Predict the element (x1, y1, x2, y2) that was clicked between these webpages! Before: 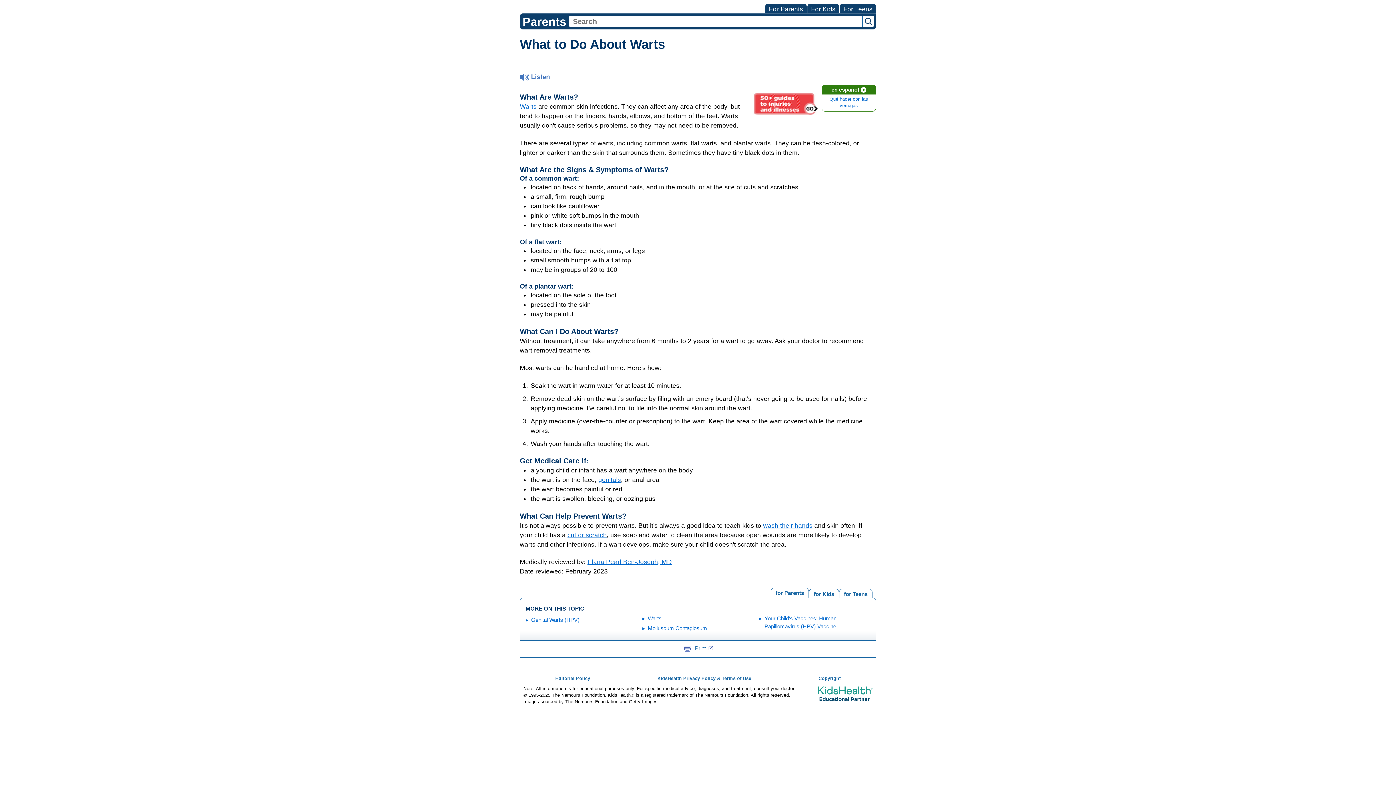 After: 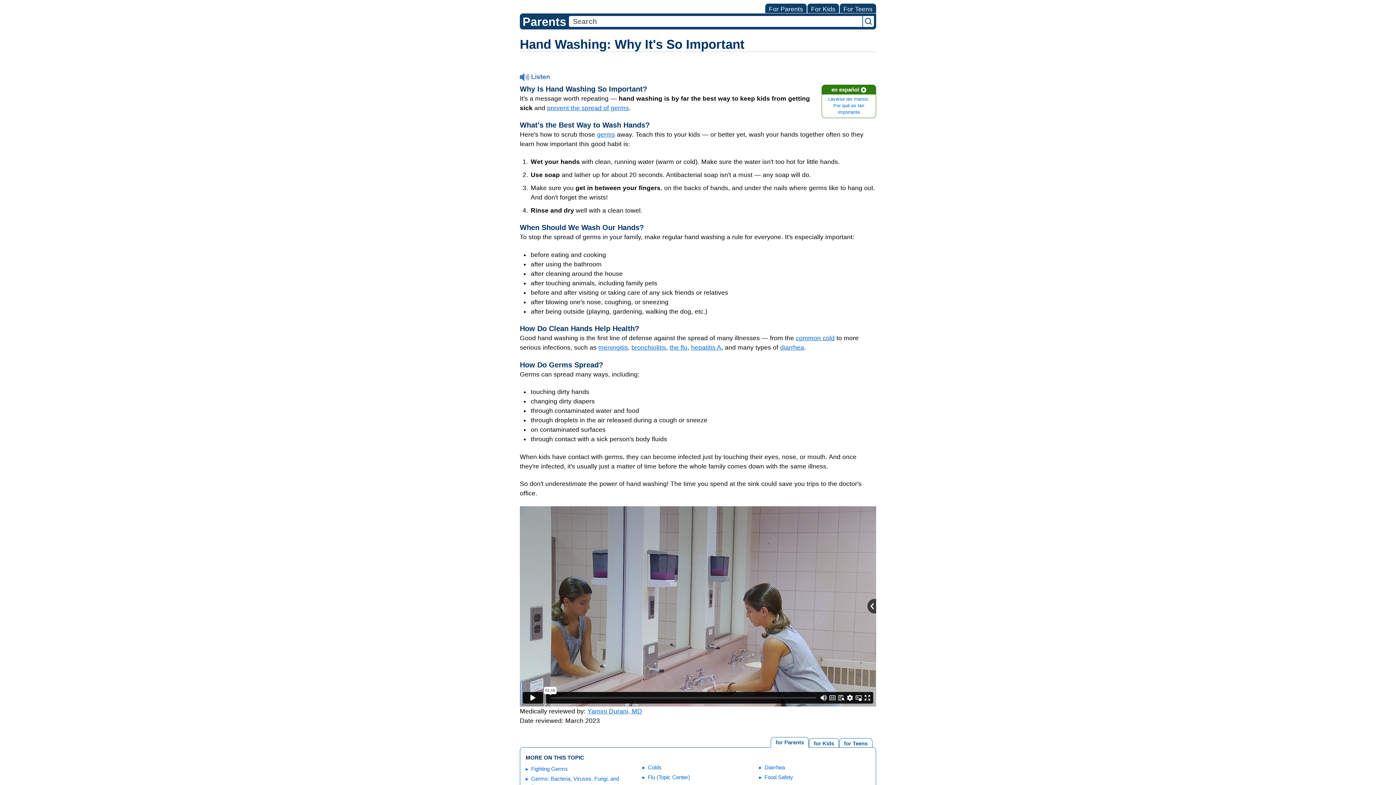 Action: label: wash their hands bbox: (763, 522, 812, 529)